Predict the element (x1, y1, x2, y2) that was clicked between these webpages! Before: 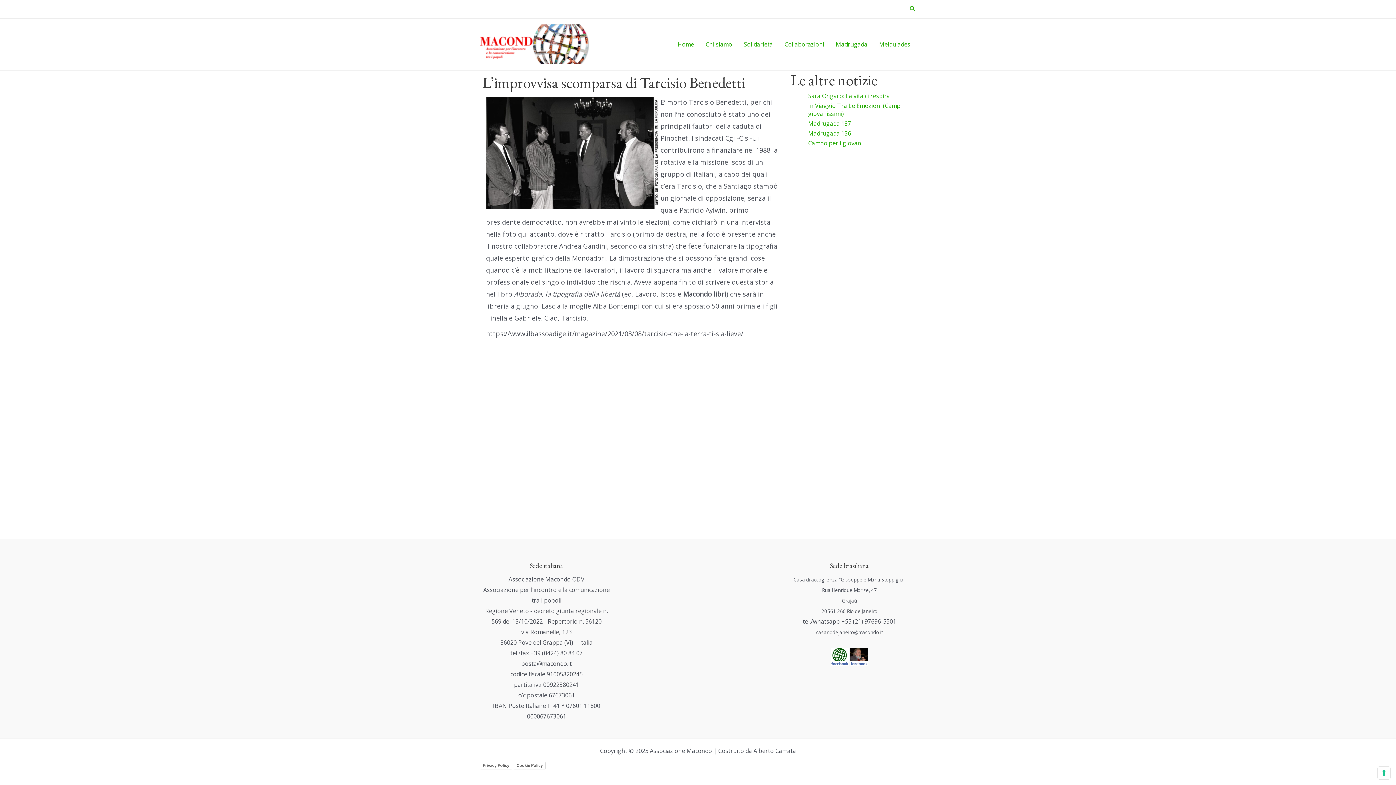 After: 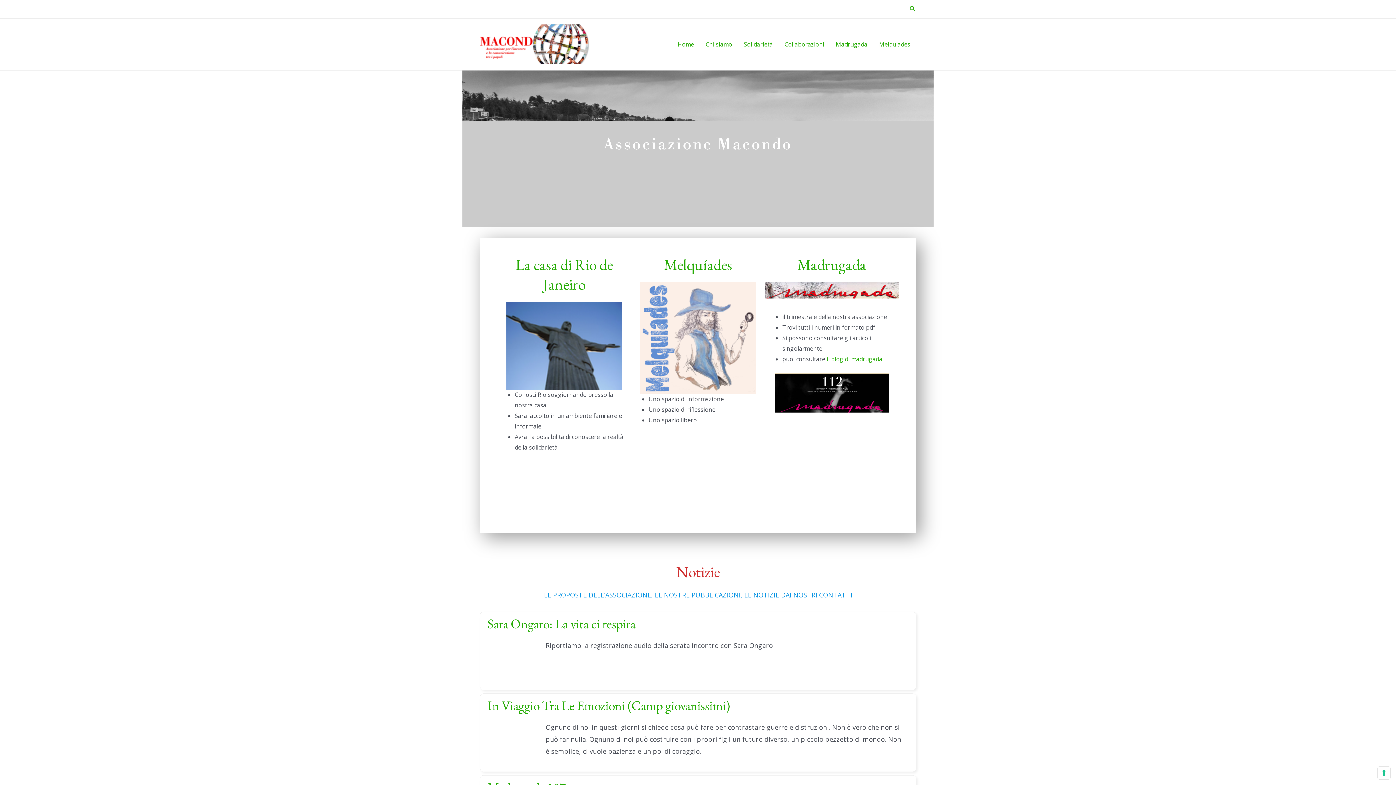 Action: bbox: (672, 29, 700, 58) label: Home